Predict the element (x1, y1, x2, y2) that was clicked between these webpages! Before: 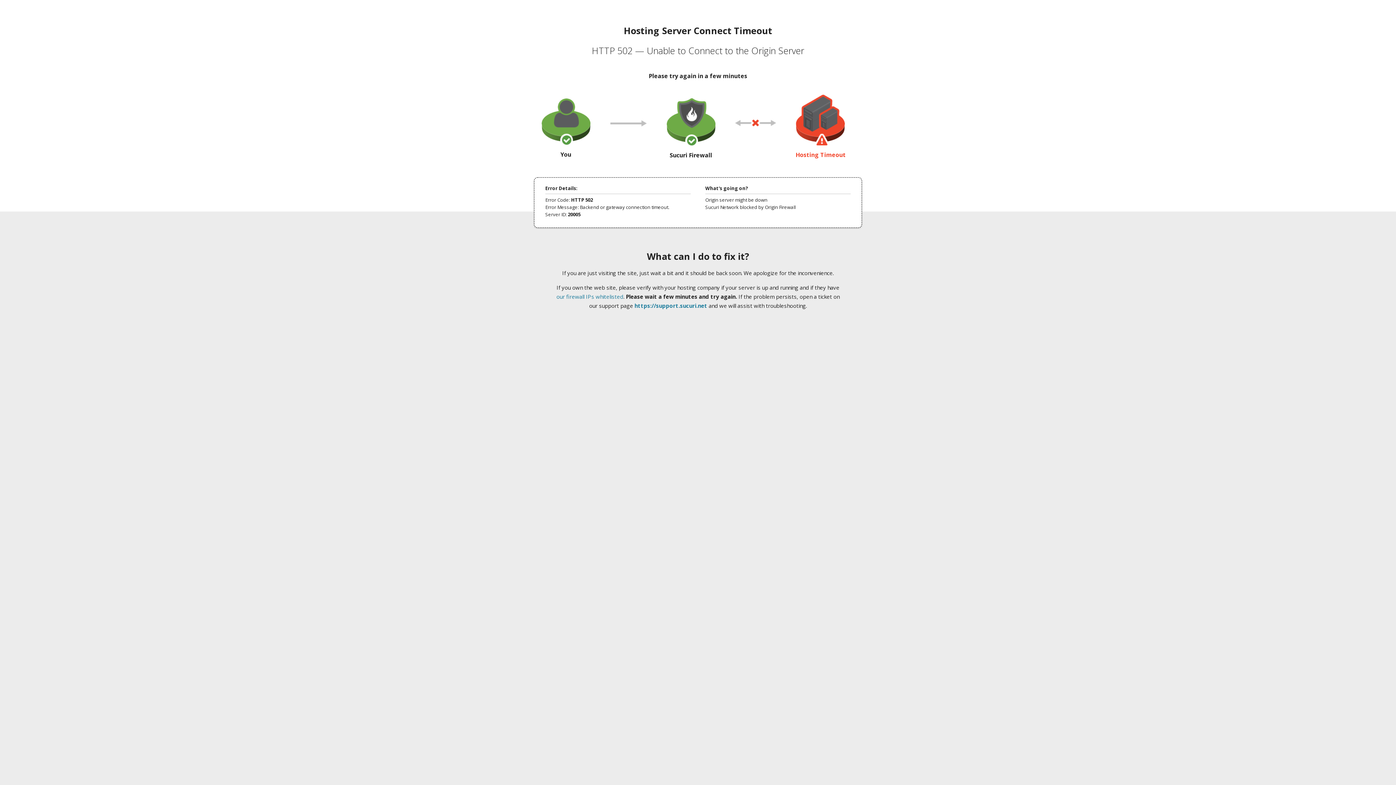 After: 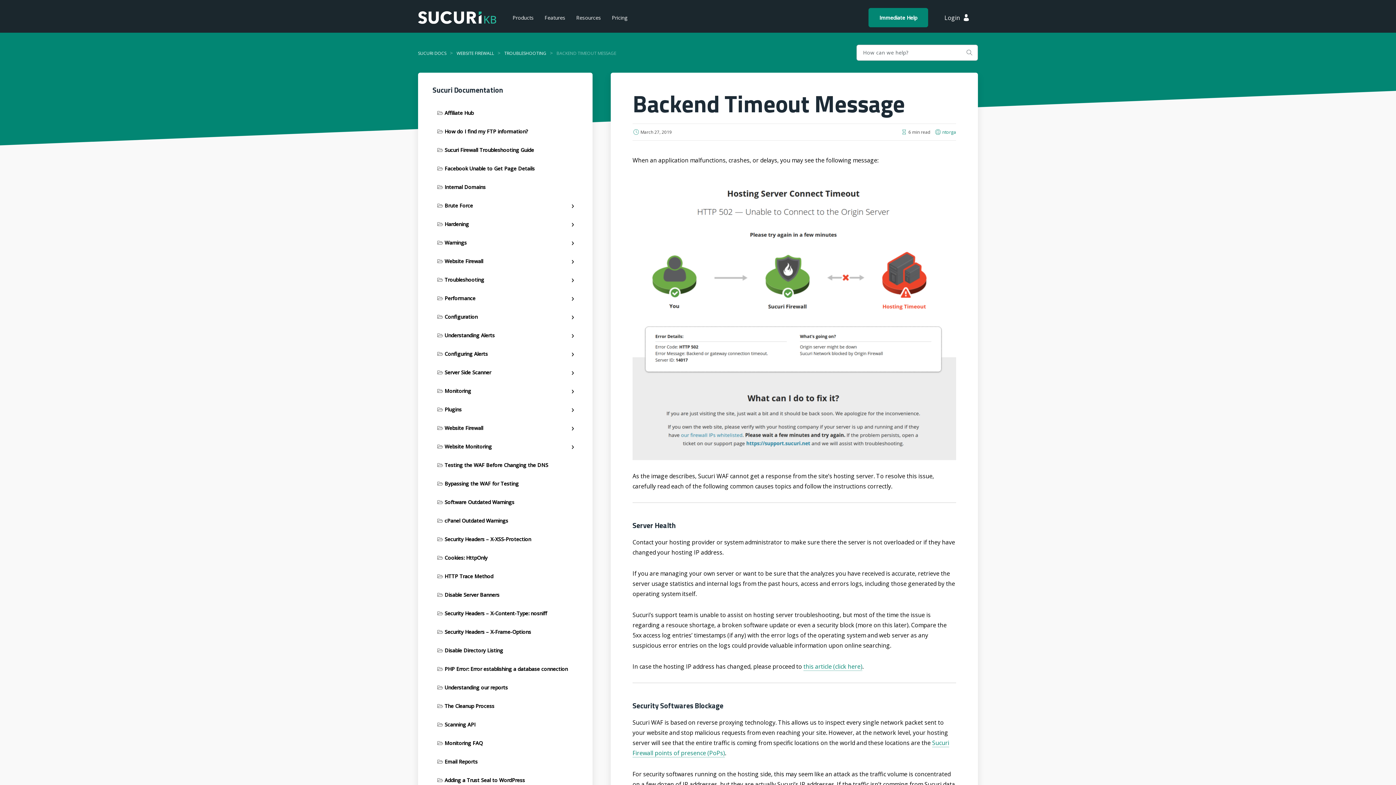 Action: label: our firewall IPs whitelisted bbox: (556, 293, 623, 300)